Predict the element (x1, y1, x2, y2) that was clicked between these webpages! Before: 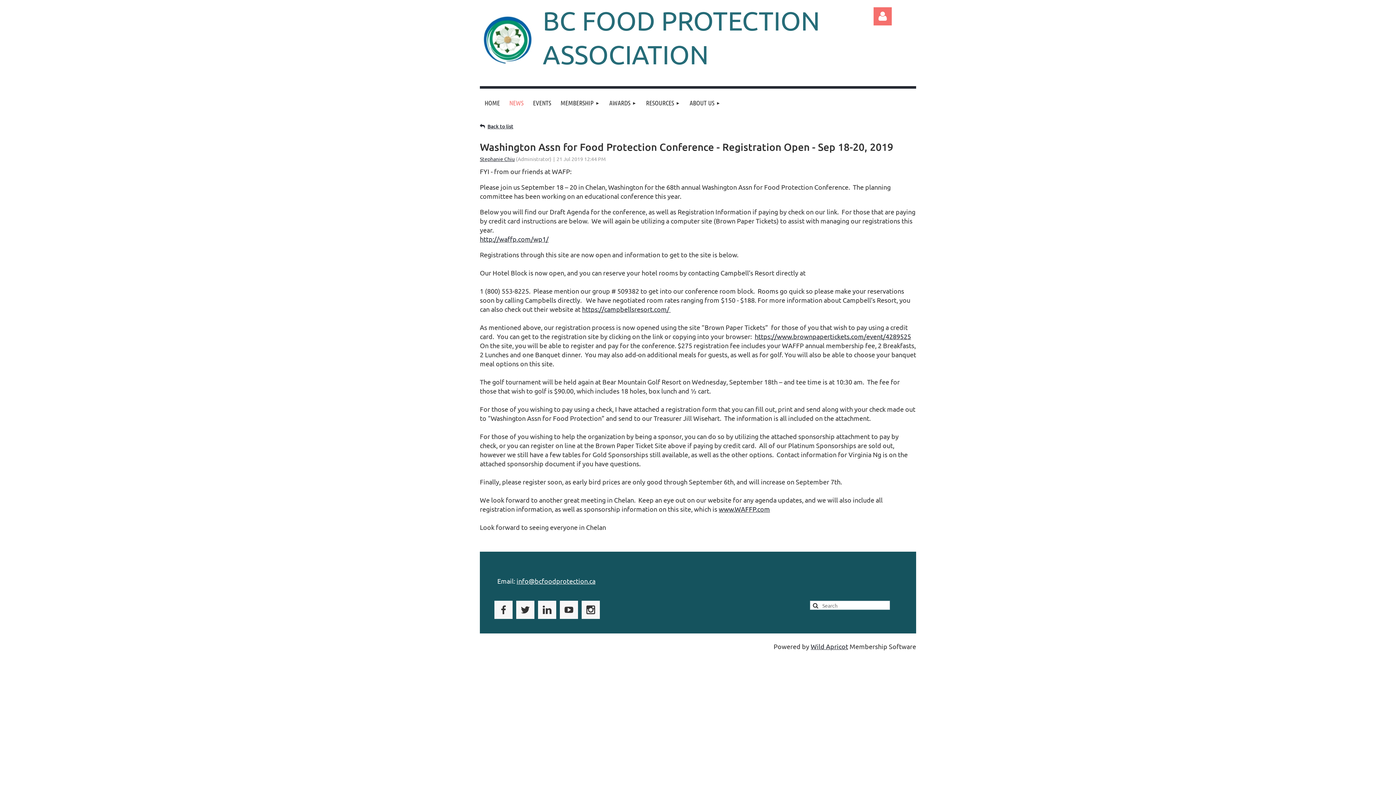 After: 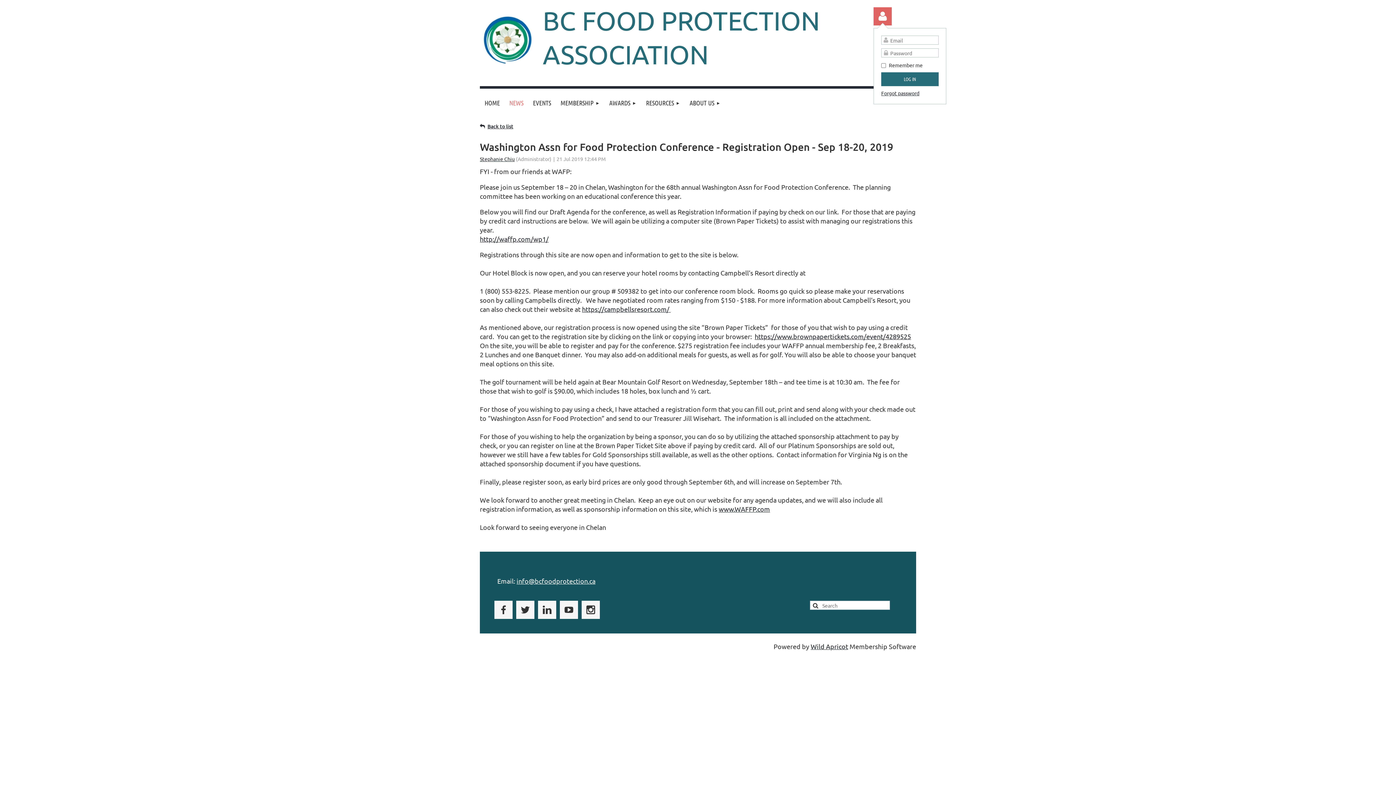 Action: bbox: (873, 7, 892, 25) label: Log in